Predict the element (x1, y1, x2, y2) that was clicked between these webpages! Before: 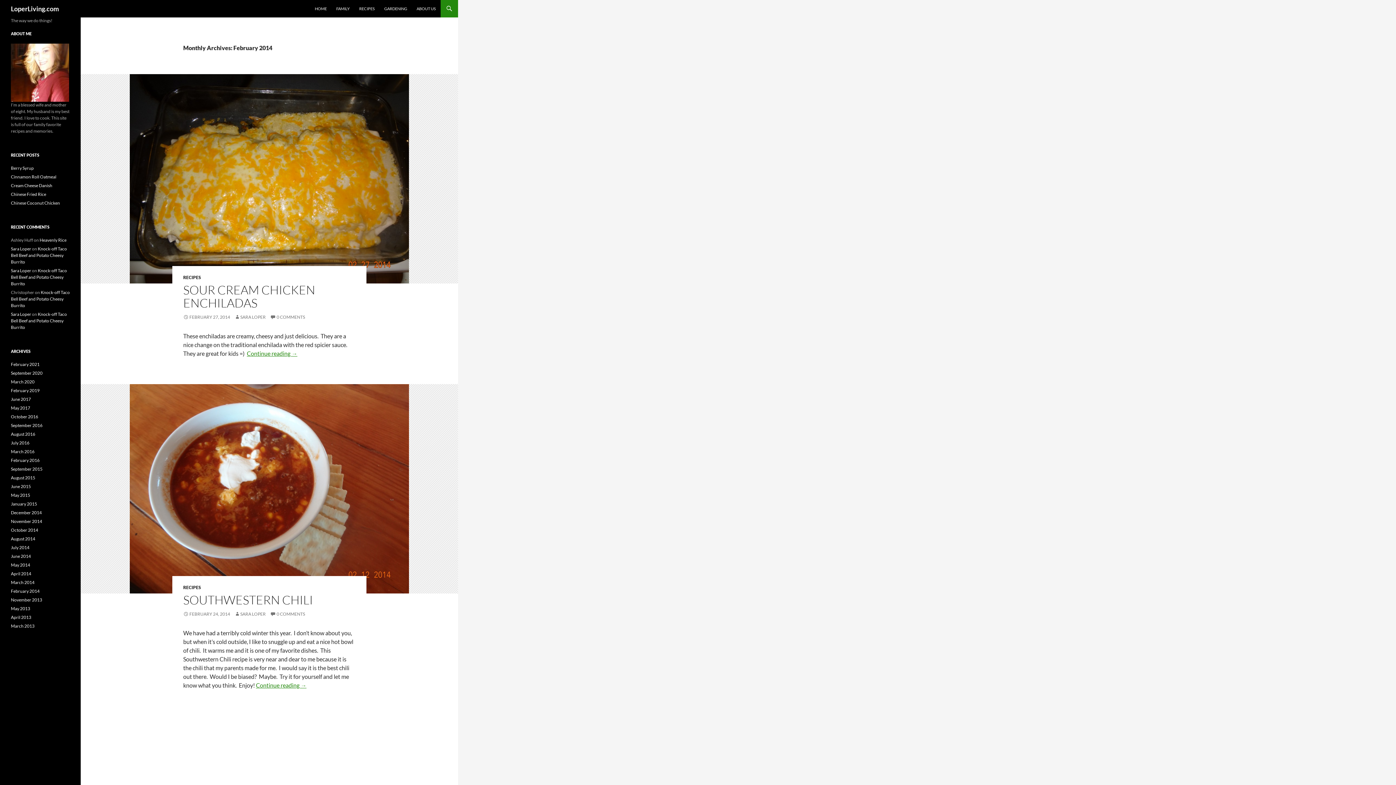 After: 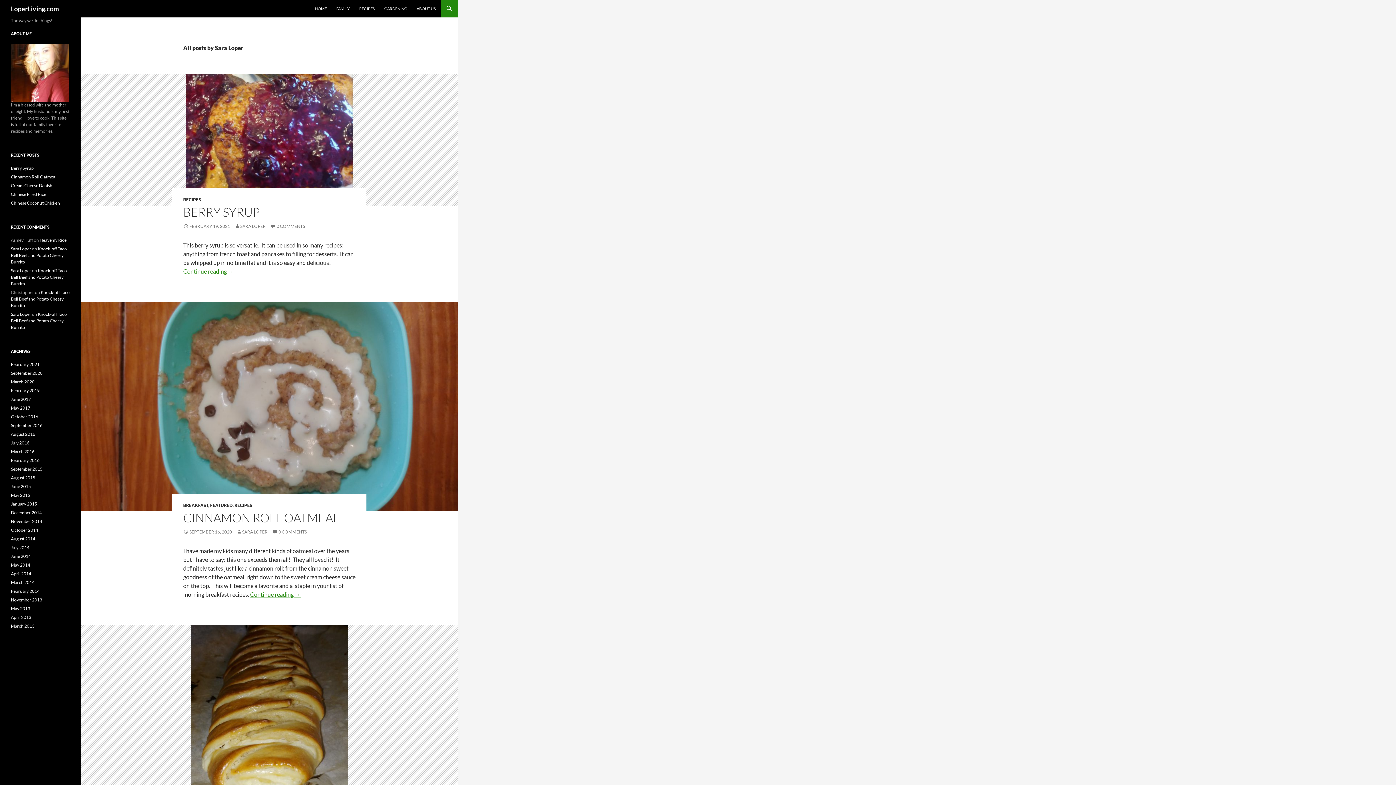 Action: bbox: (234, 314, 265, 320) label: SARA LOPER